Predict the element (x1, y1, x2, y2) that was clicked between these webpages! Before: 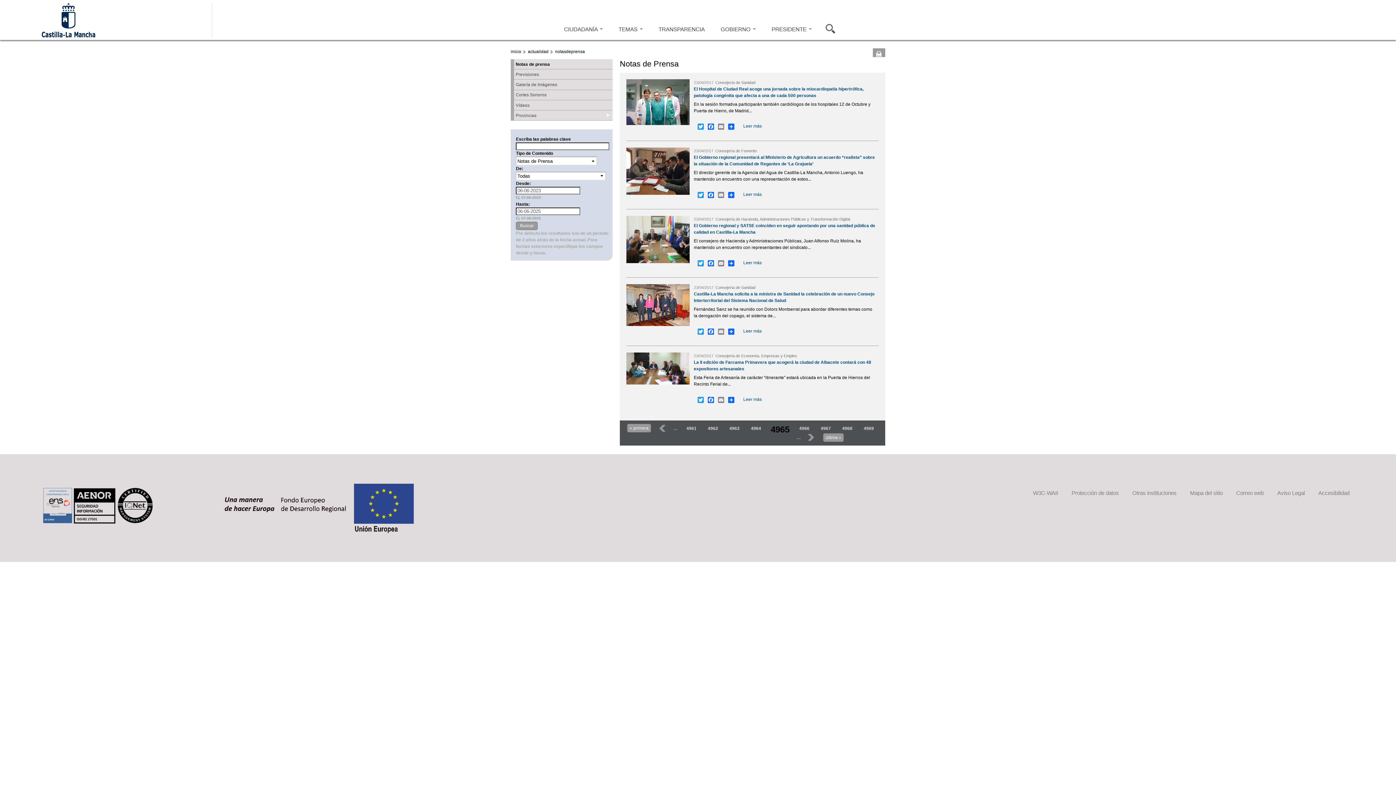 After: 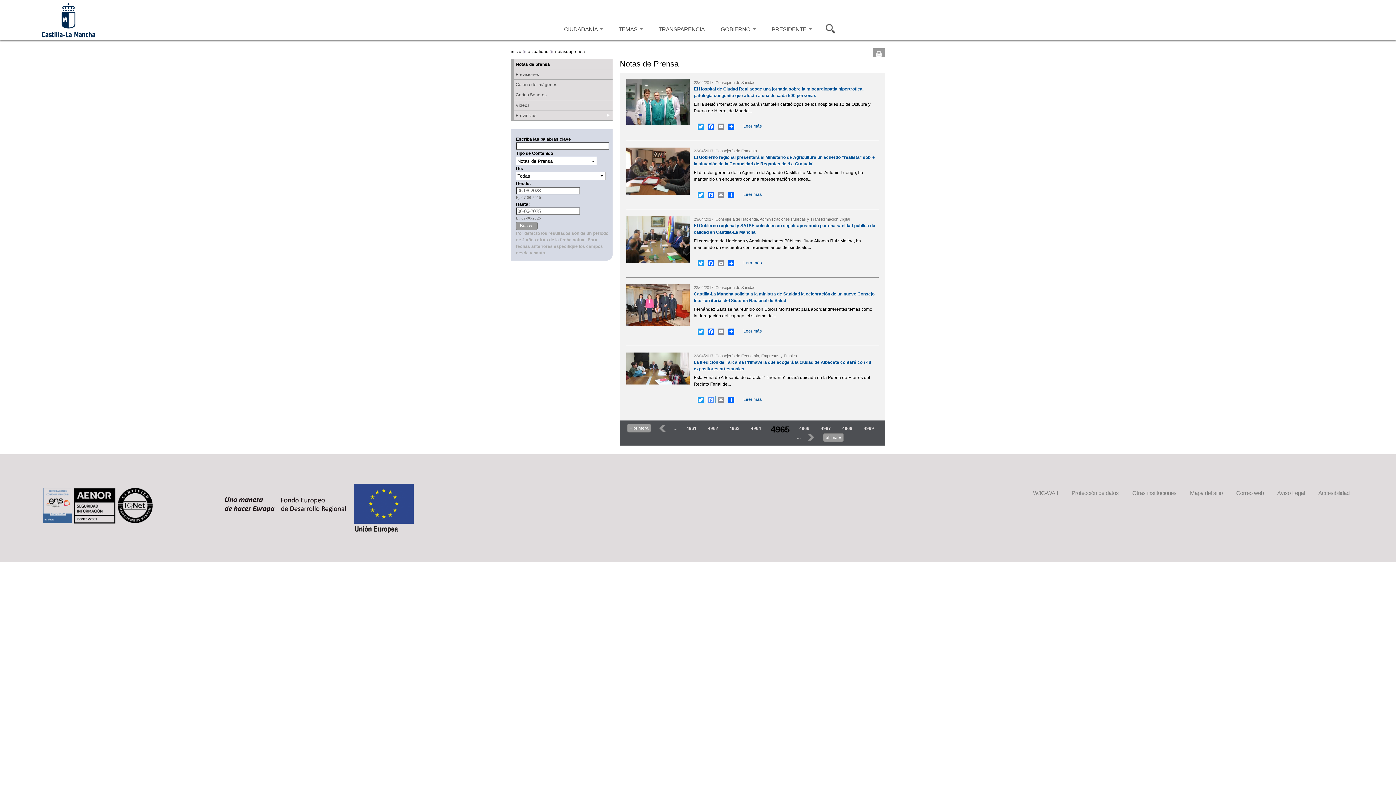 Action: bbox: (706, 396, 715, 403) label: Facebook